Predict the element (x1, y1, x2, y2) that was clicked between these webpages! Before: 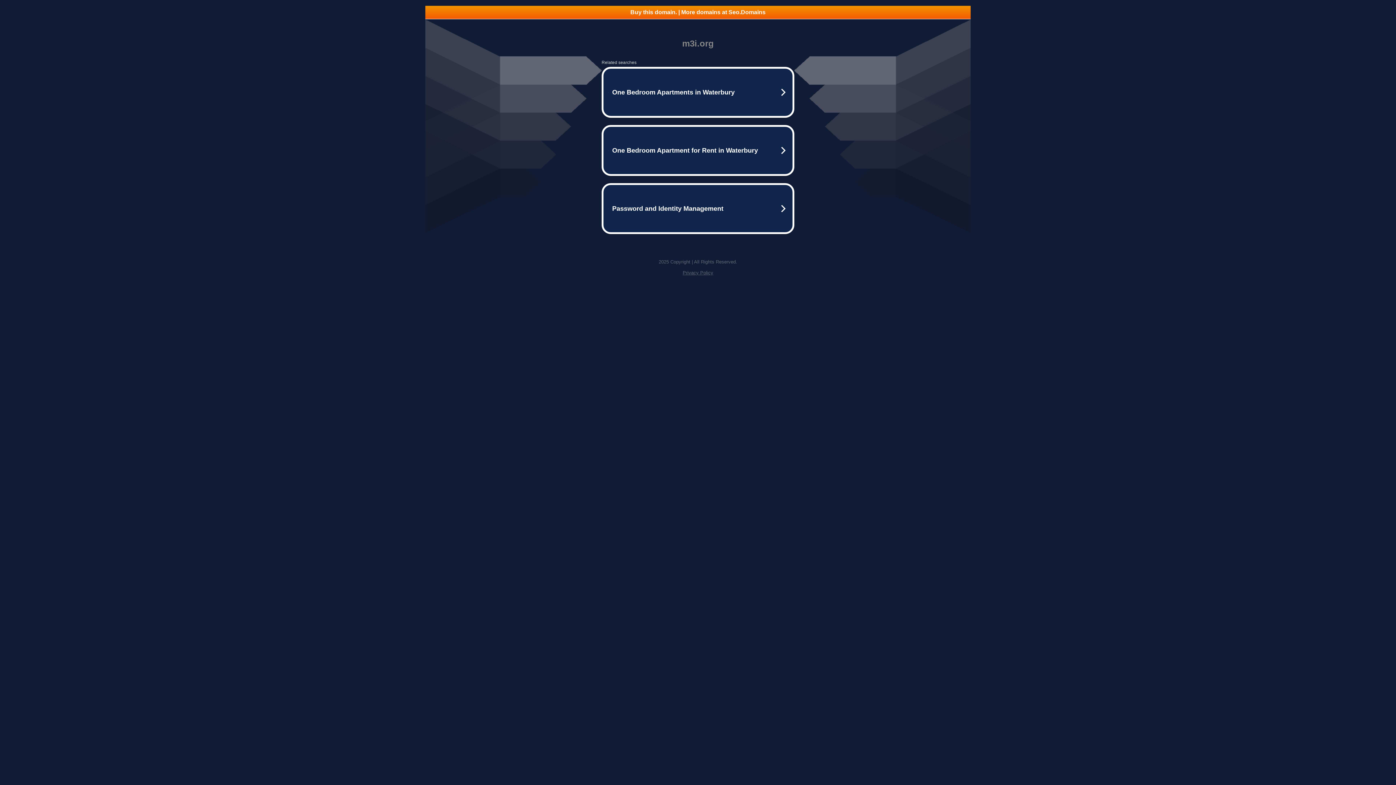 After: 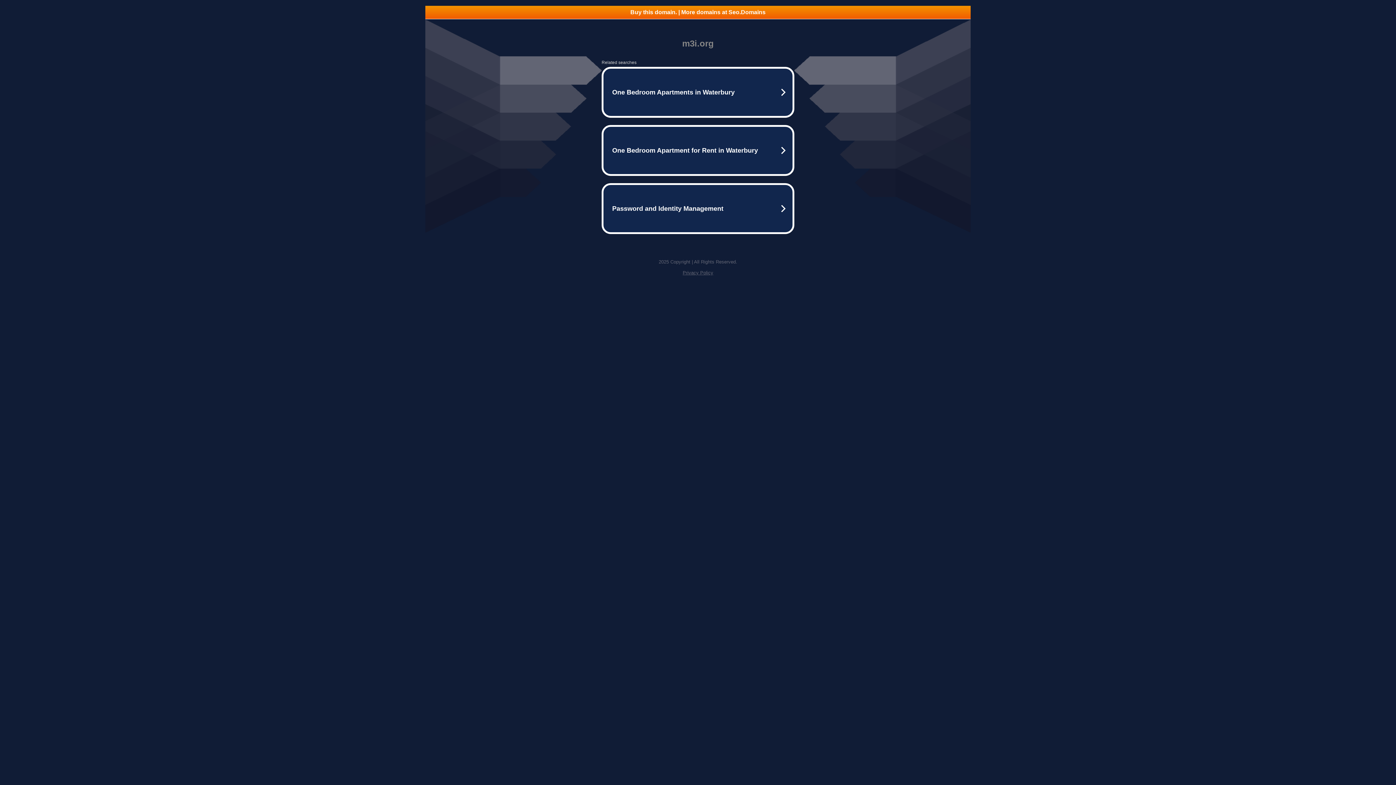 Action: bbox: (682, 270, 713, 275) label: Privacy Policy